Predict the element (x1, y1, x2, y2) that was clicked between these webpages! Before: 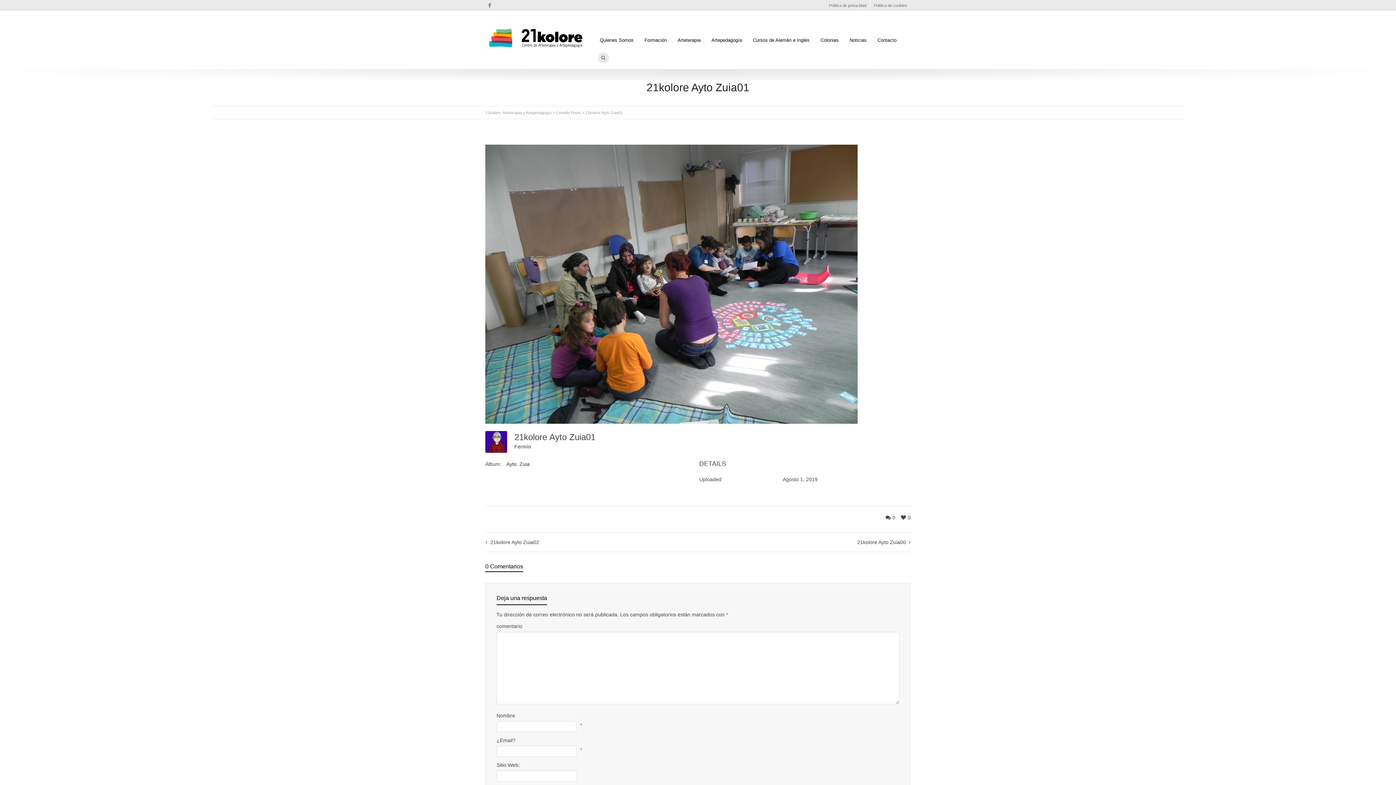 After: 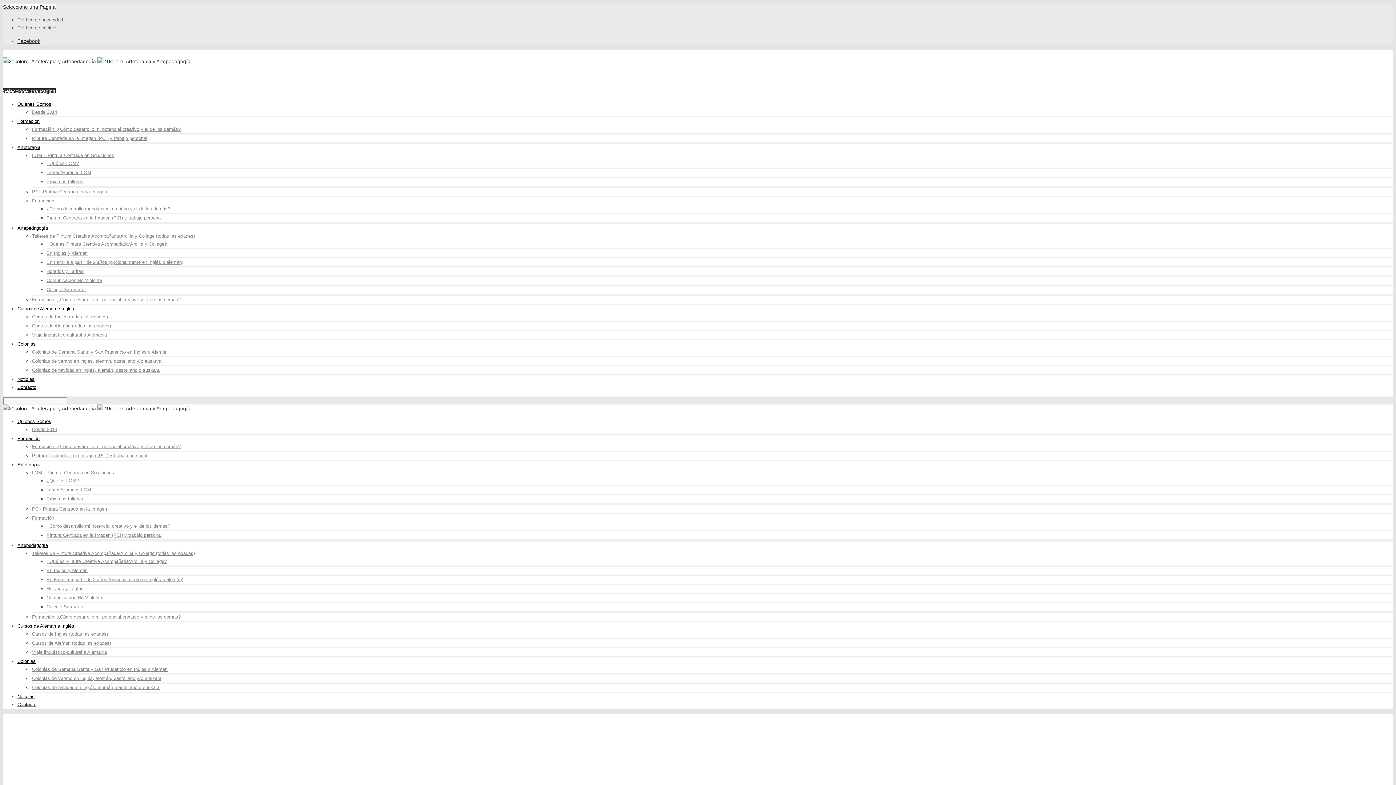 Action: bbox: (849, 32, 866, 48) label: Noticias